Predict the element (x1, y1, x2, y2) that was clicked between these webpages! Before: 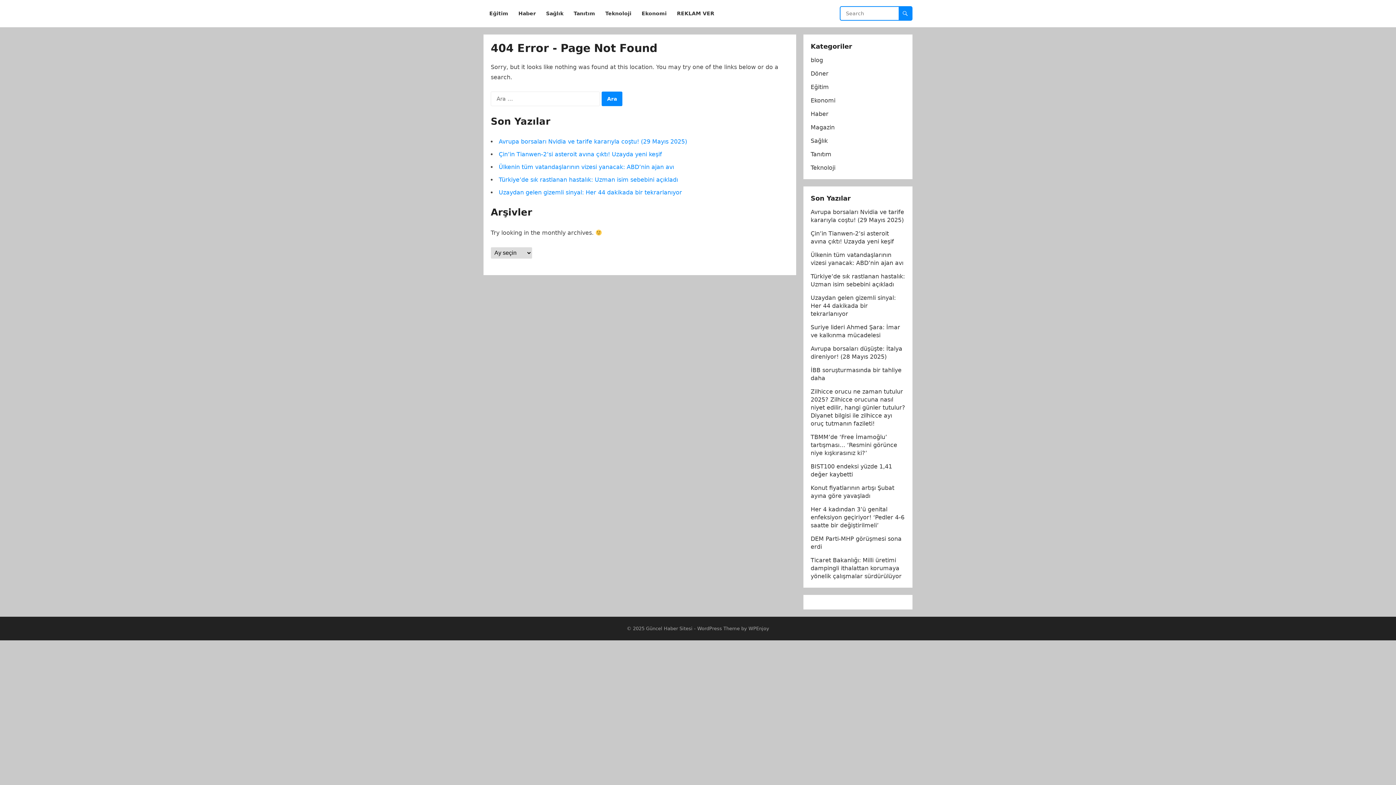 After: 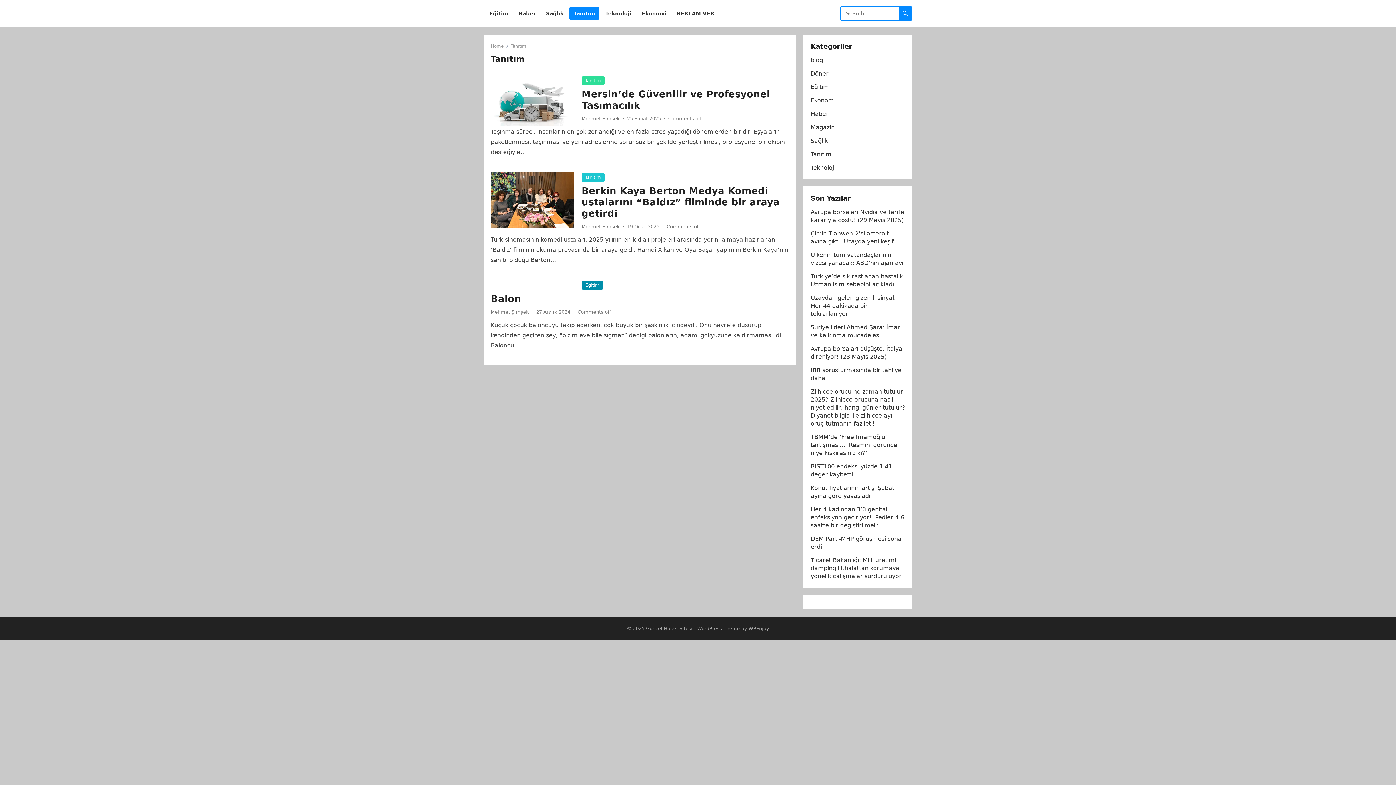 Action: label: Tanıtım bbox: (569, 0, 599, 27)